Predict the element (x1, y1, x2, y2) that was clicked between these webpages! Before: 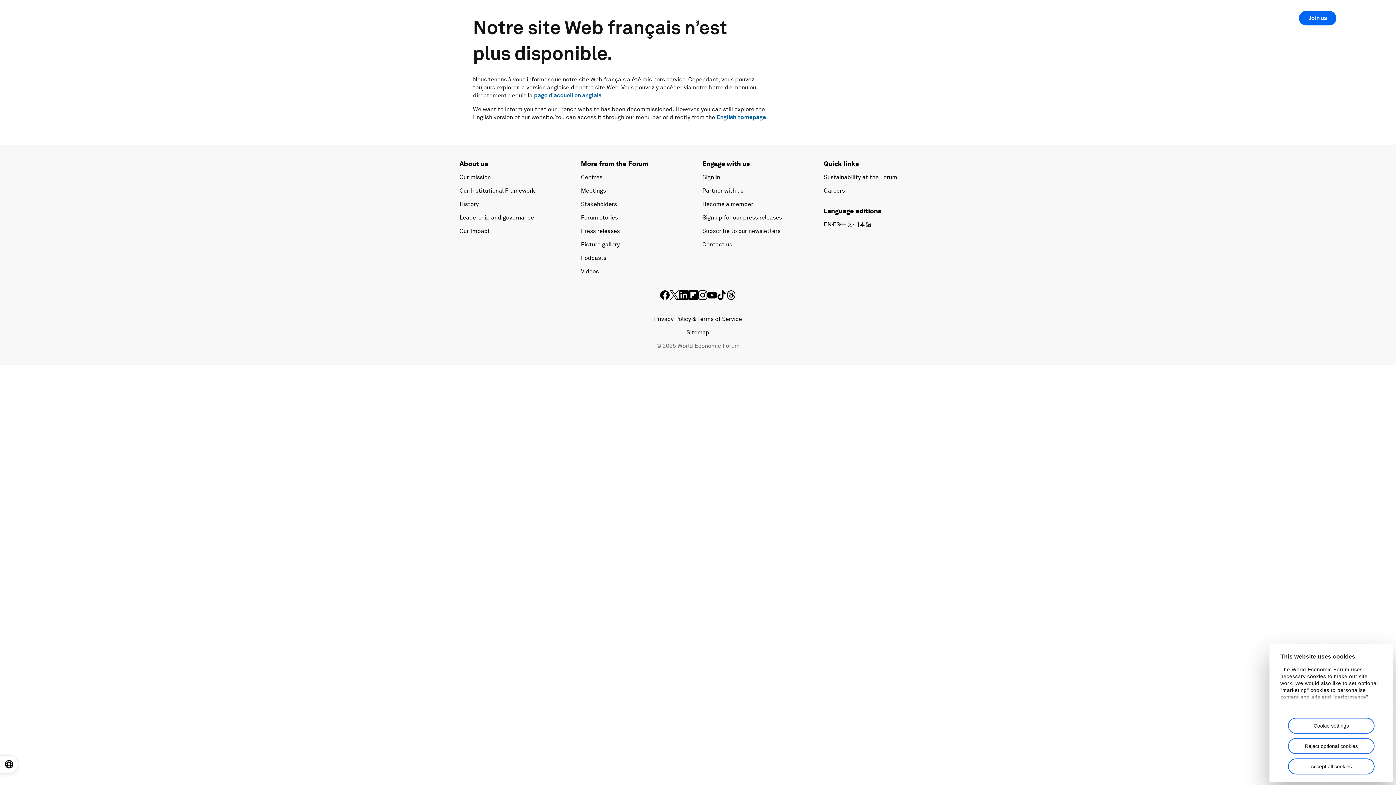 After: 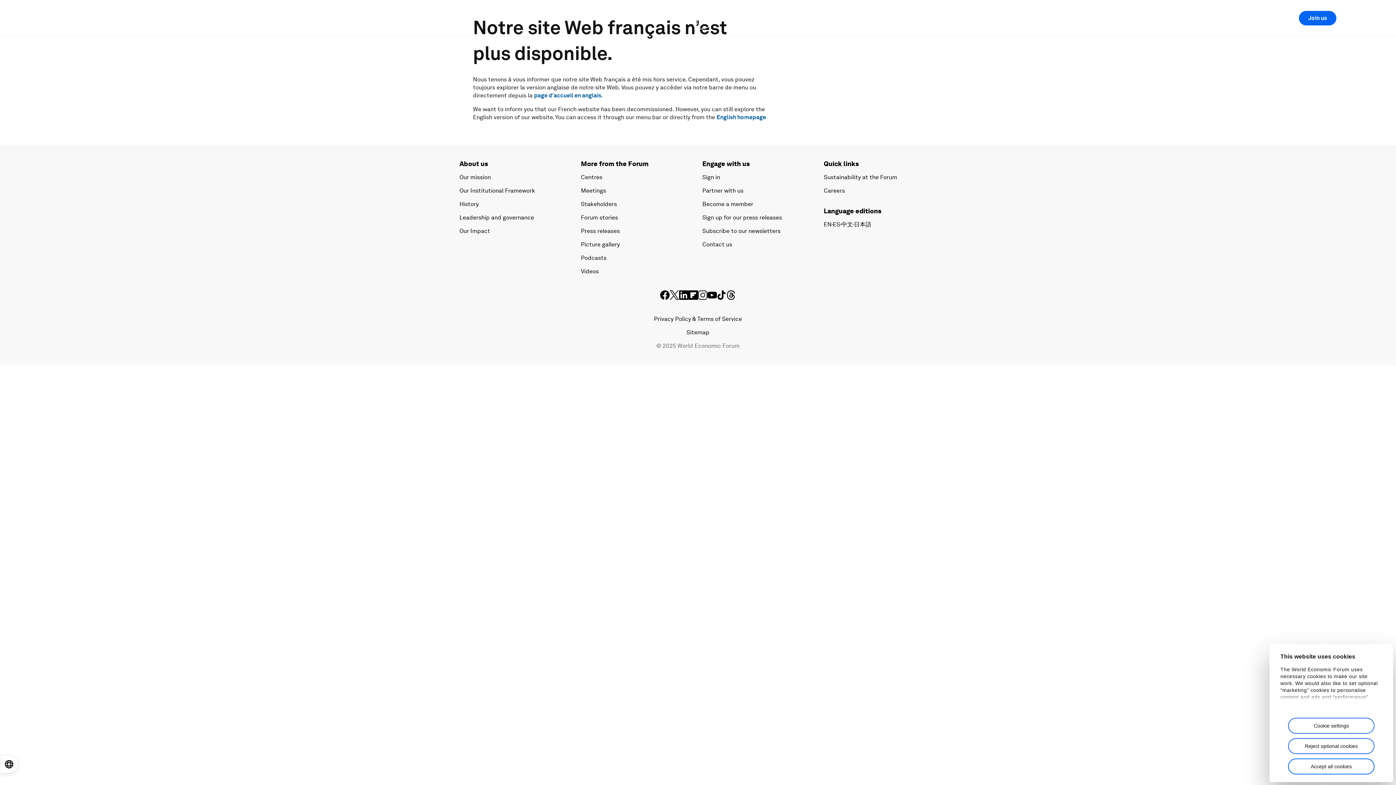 Action: bbox: (698, 290, 707, 299)